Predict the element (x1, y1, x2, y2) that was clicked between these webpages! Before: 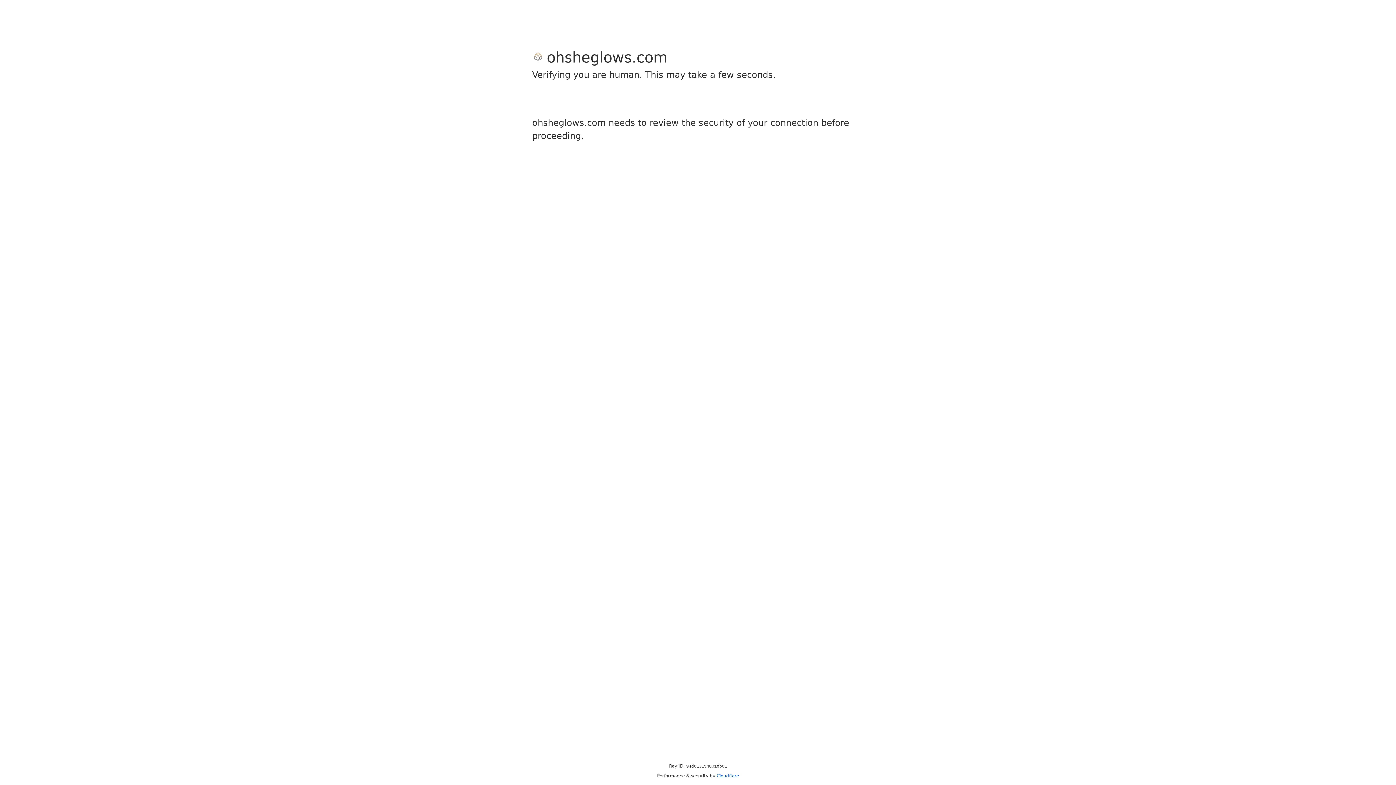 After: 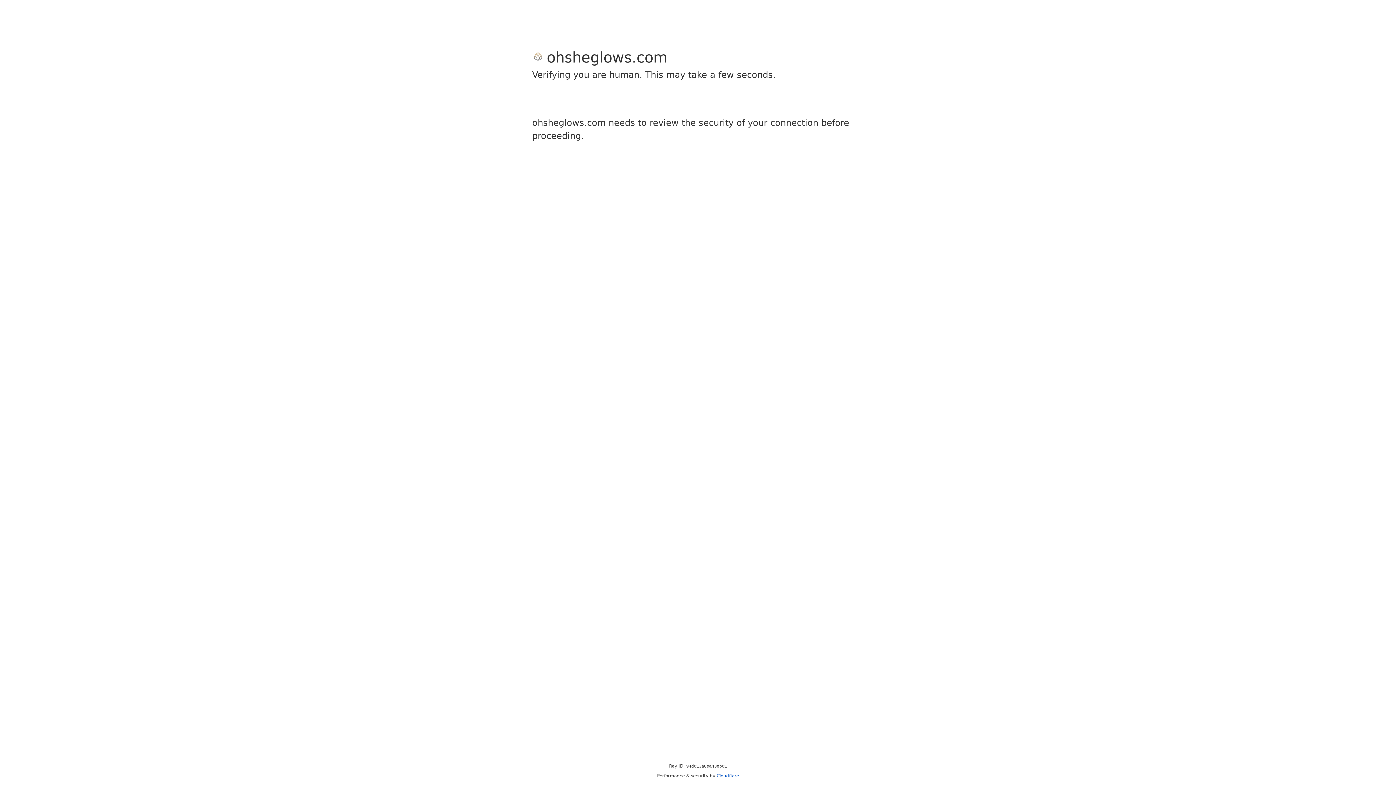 Action: label: Cloudflare bbox: (716, 773, 739, 778)